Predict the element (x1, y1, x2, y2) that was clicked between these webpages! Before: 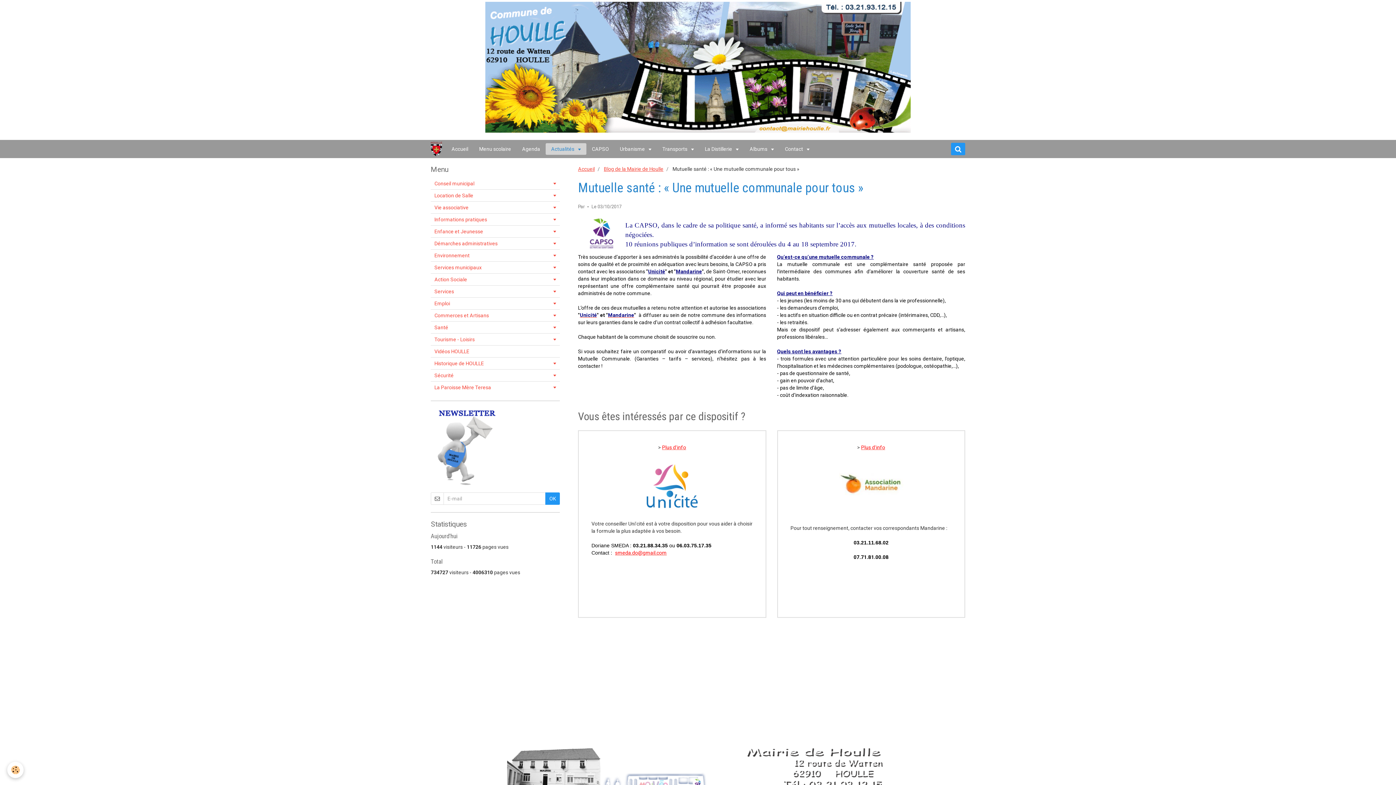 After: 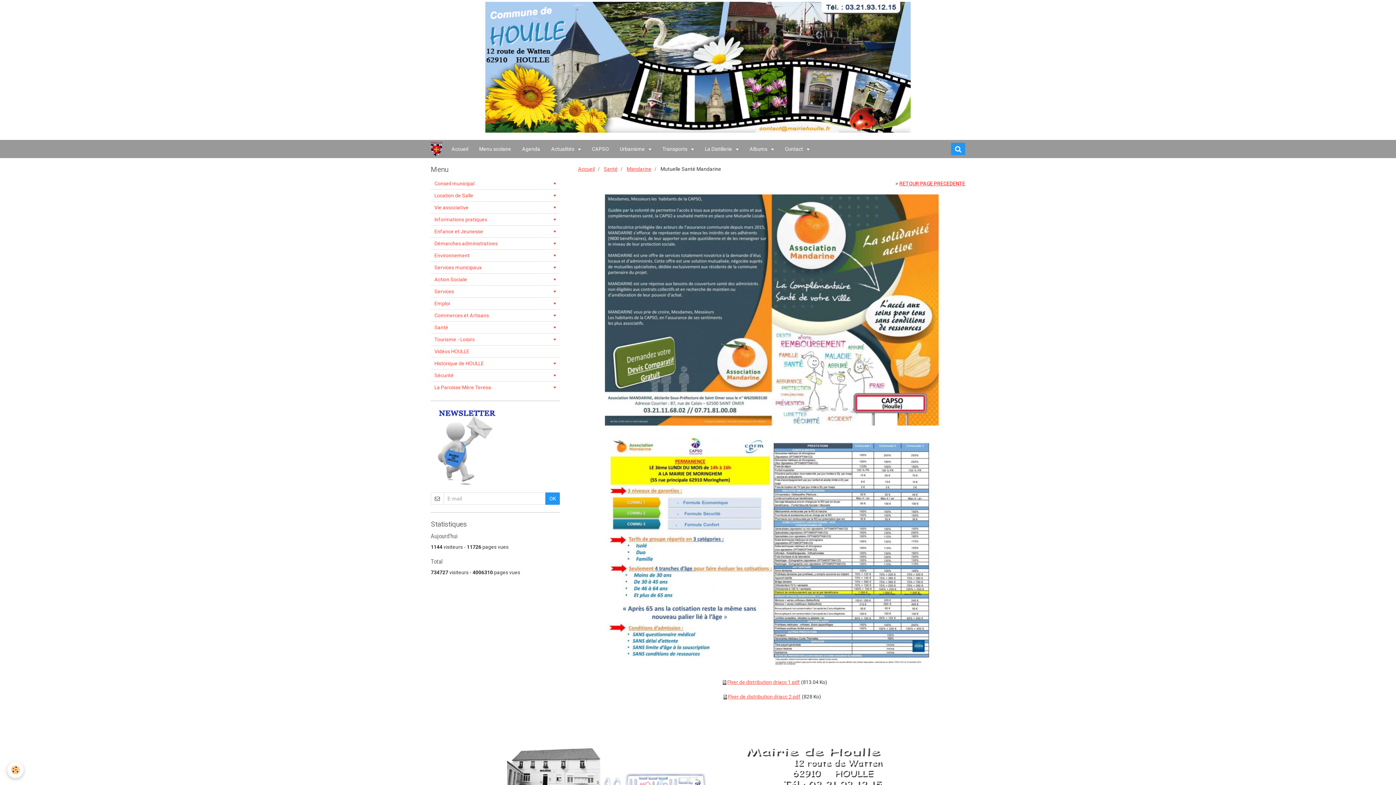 Action: bbox: (861, 444, 885, 450) label: Plus d'info